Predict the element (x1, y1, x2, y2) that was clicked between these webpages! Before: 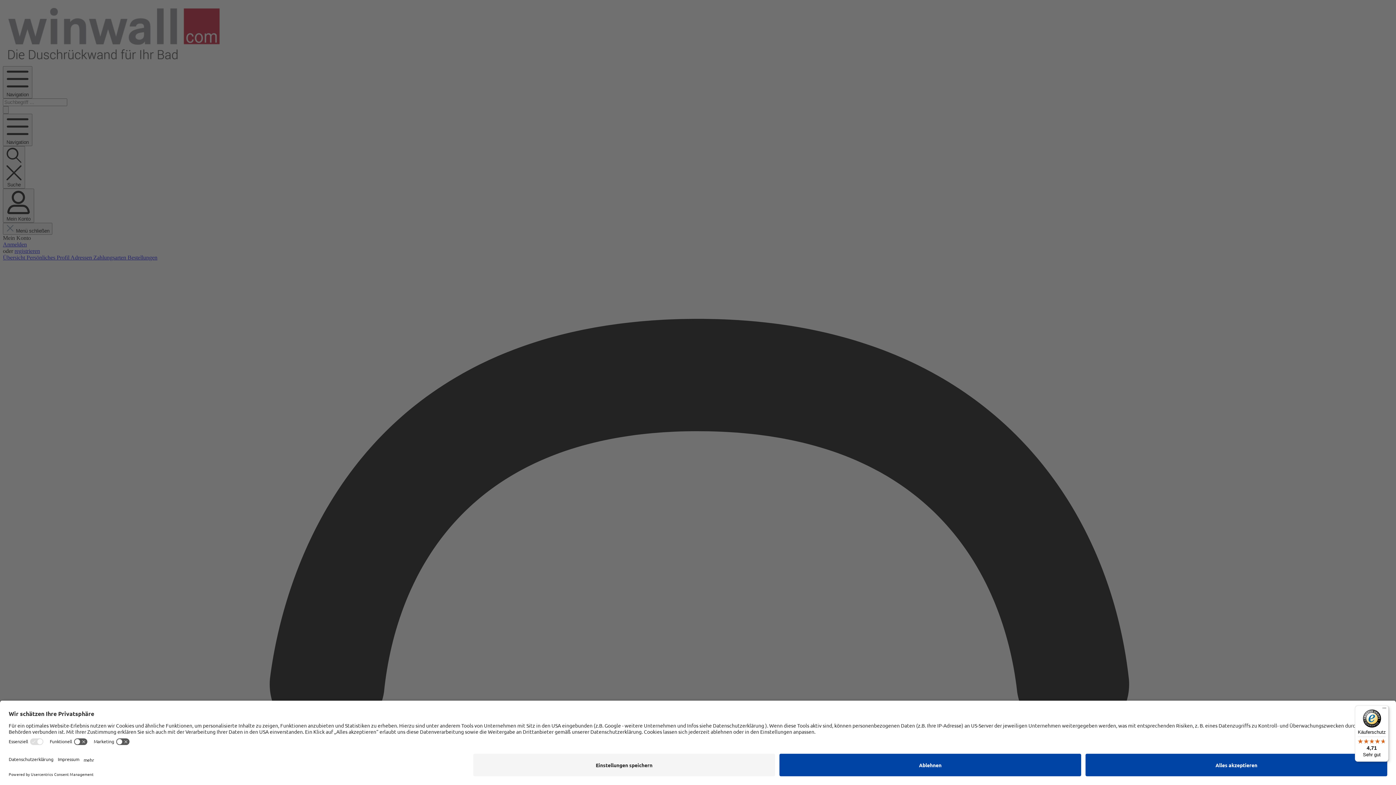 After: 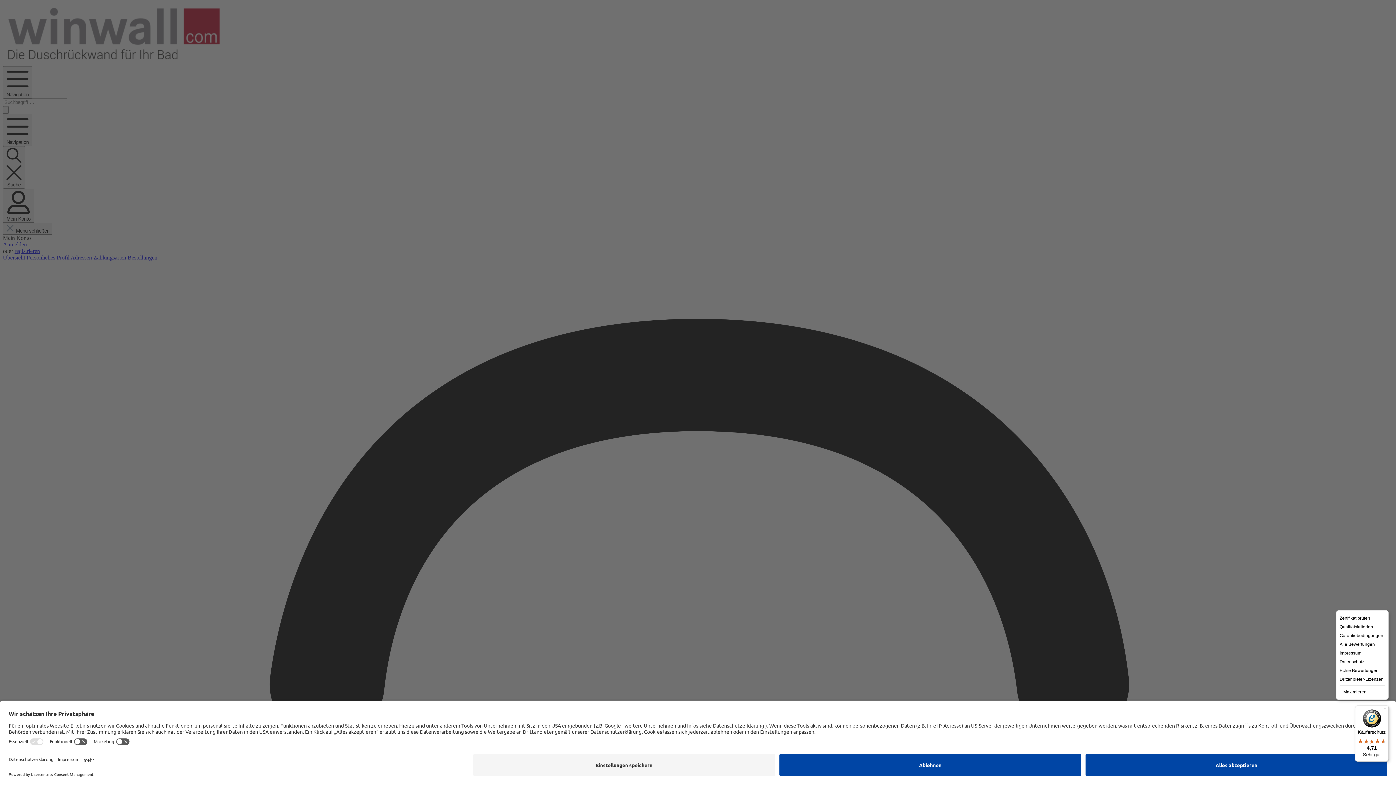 Action: bbox: (1380, 705, 1389, 714) label: Menü